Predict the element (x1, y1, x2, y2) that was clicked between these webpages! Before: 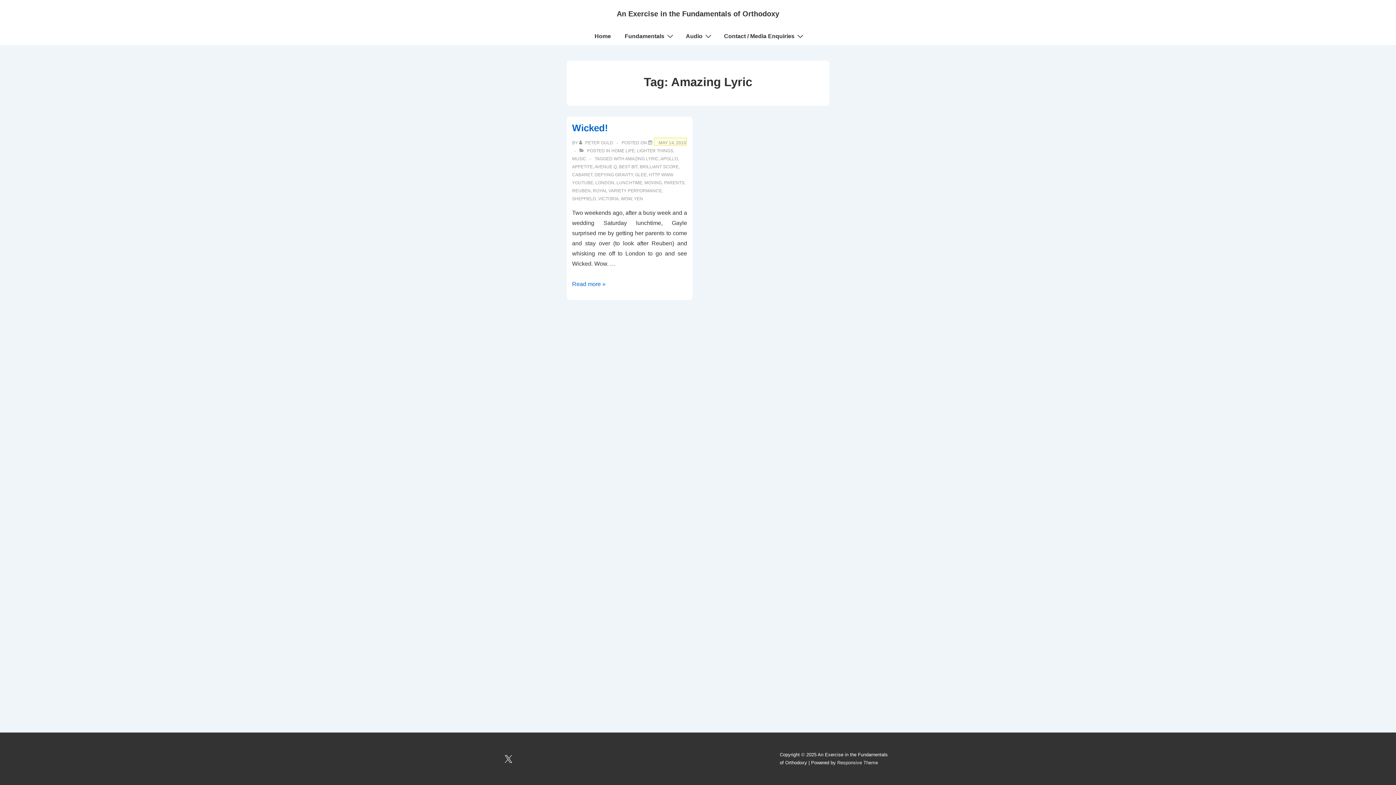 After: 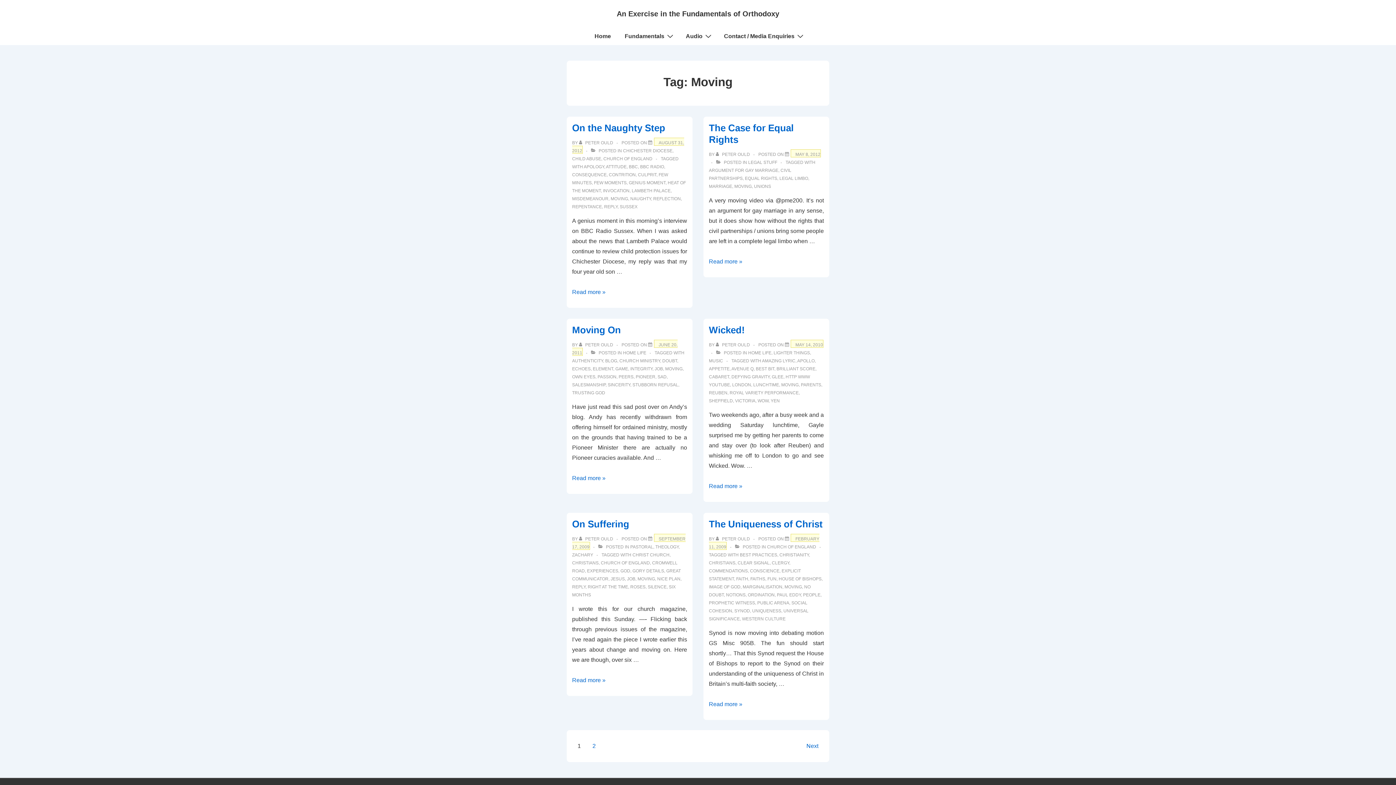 Action: bbox: (644, 180, 662, 185) label: MOVING